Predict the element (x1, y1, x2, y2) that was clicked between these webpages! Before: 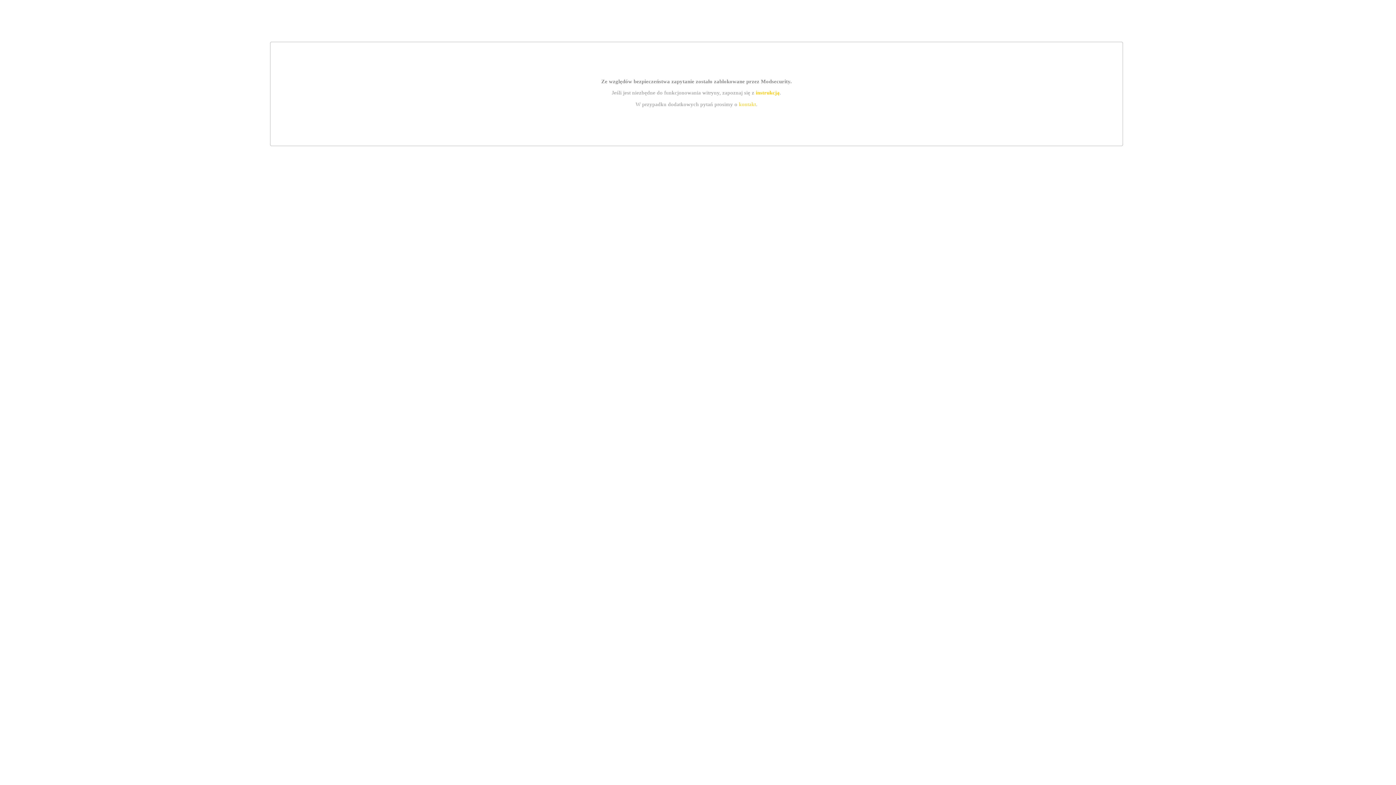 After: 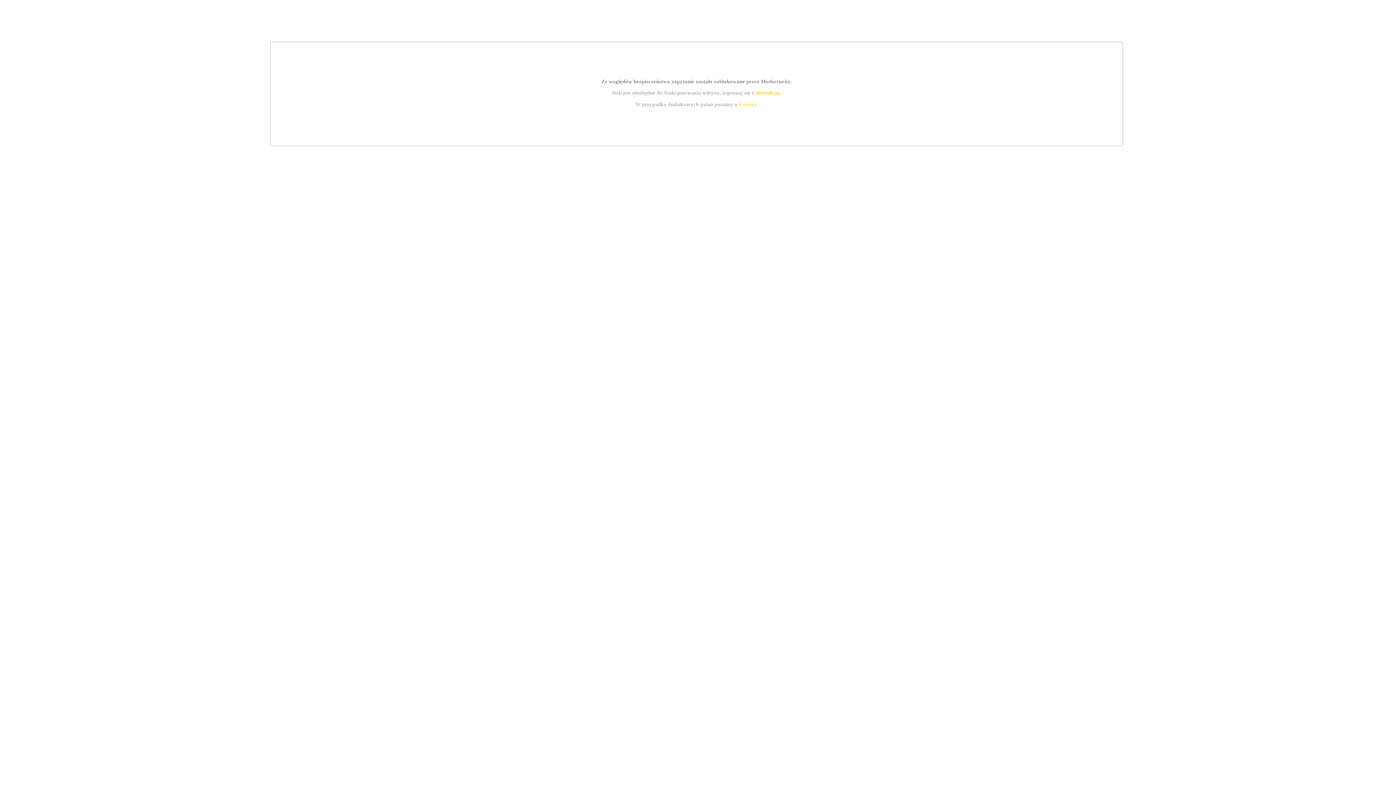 Action: bbox: (755, 89, 779, 95) label: instrukcją